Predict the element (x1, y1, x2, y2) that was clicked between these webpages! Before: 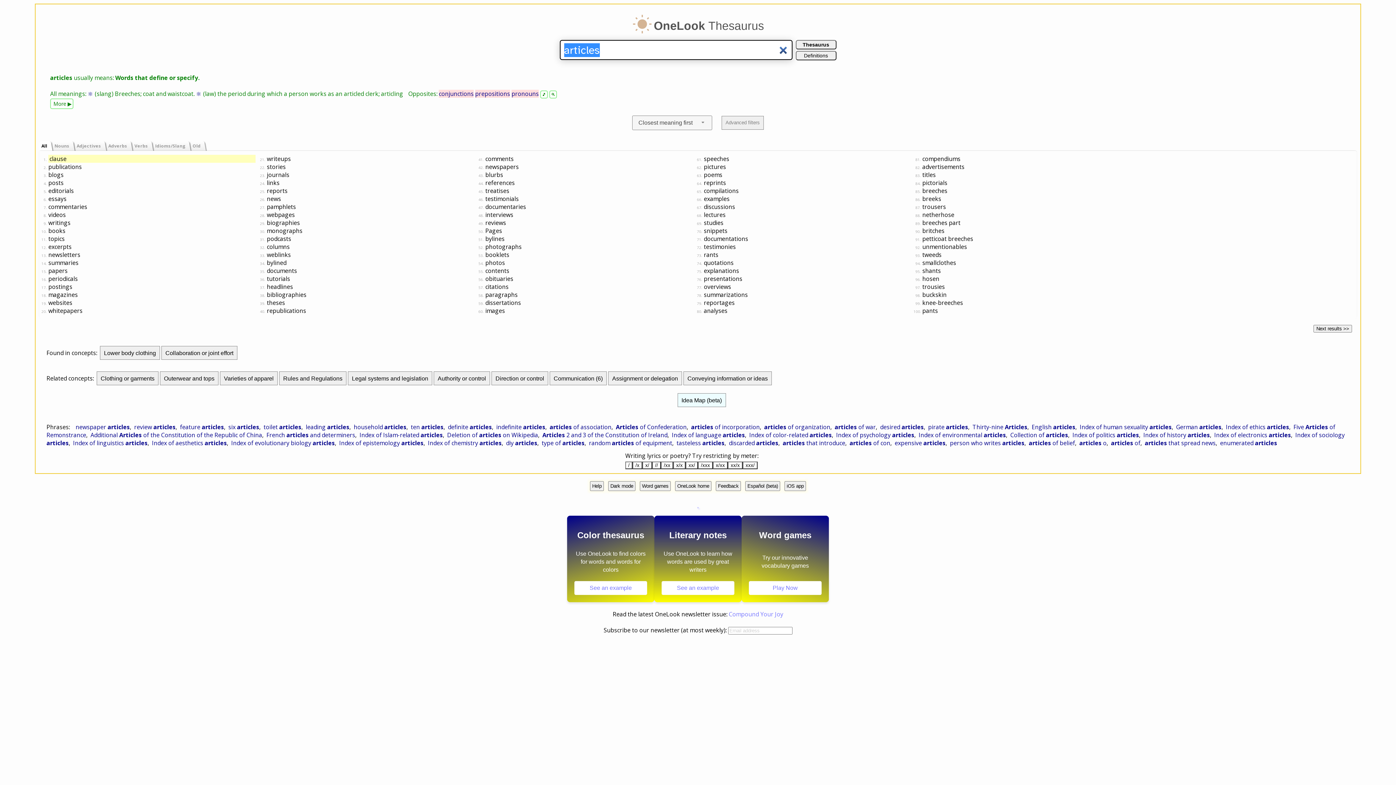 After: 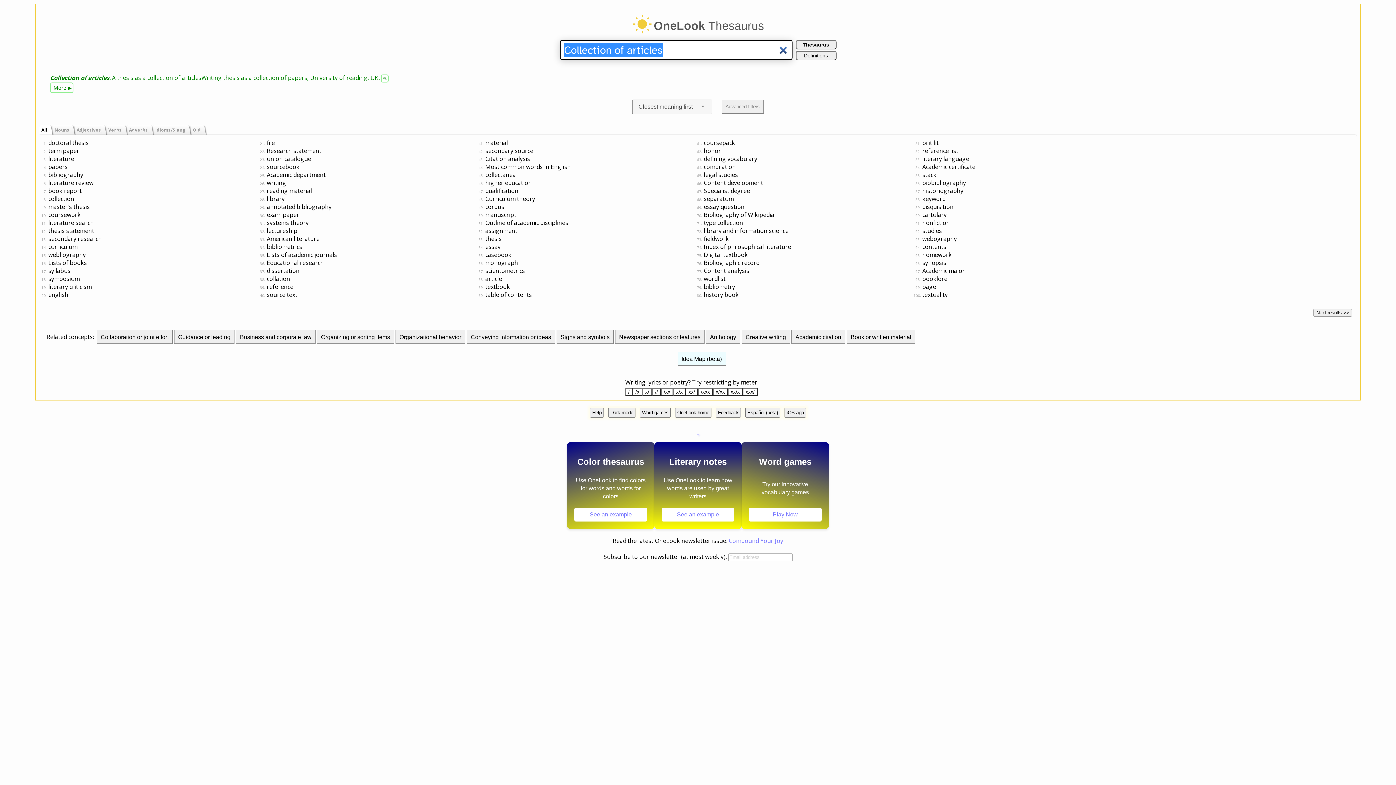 Action: label: Collection of articles bbox: (1010, 431, 1068, 439)